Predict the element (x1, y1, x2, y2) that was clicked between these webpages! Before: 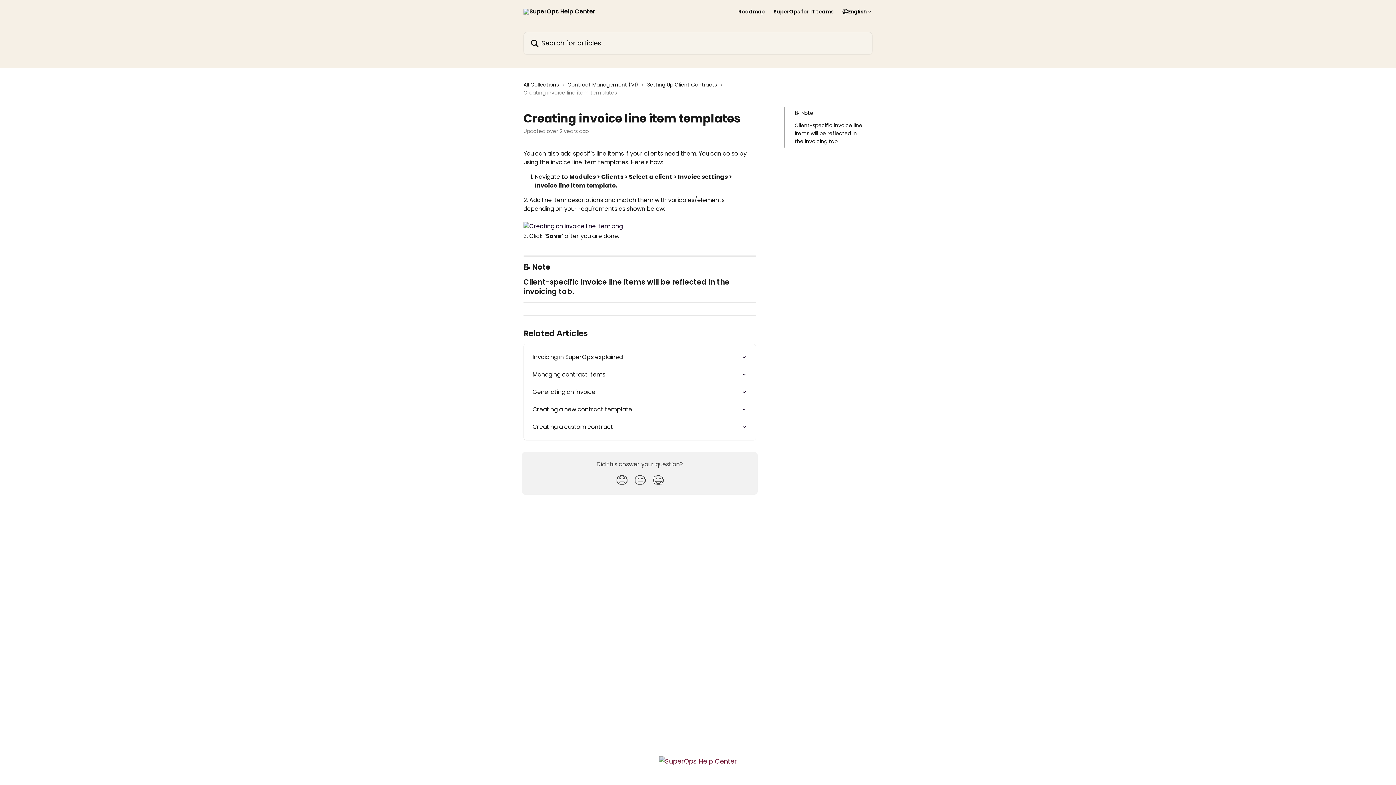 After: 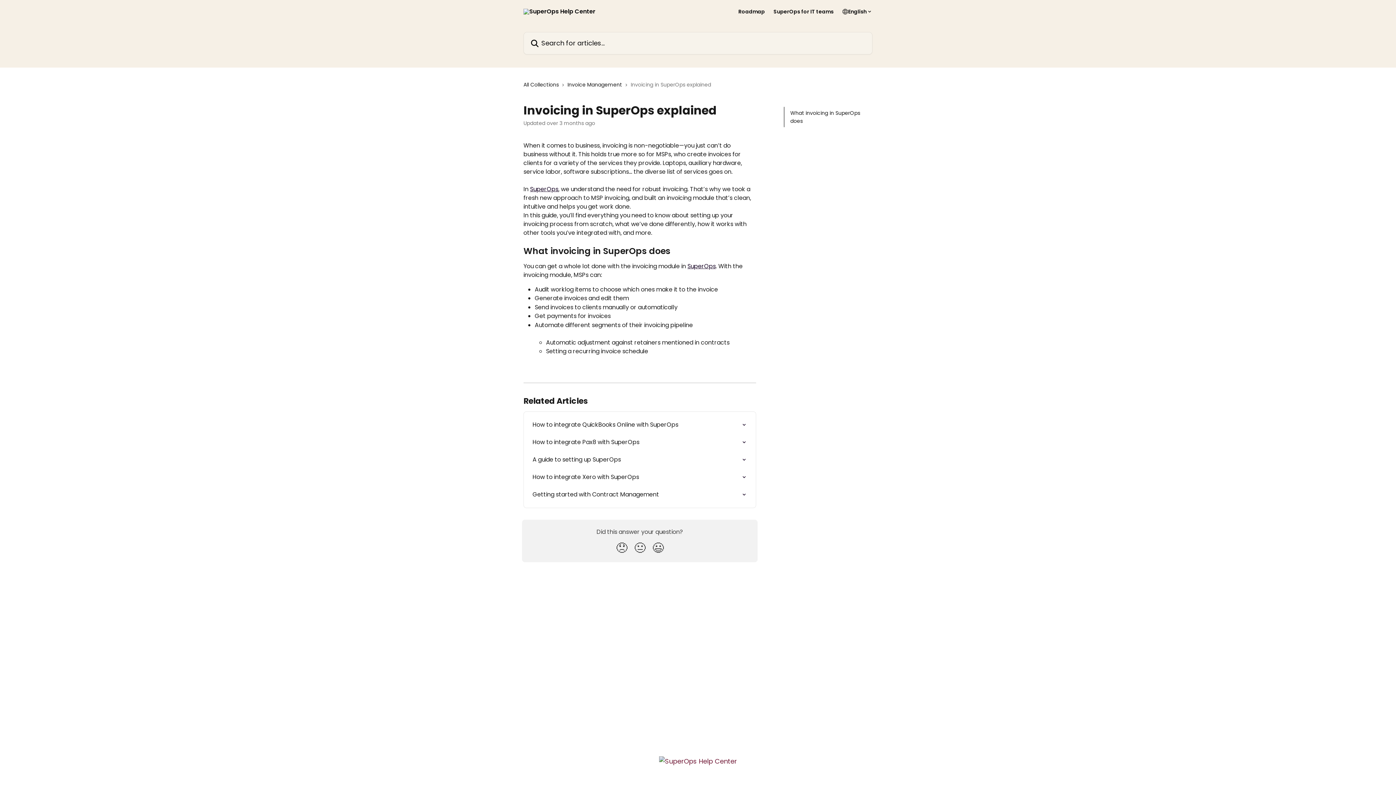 Action: label: Invoicing in SuperOps explained bbox: (528, 348, 751, 366)